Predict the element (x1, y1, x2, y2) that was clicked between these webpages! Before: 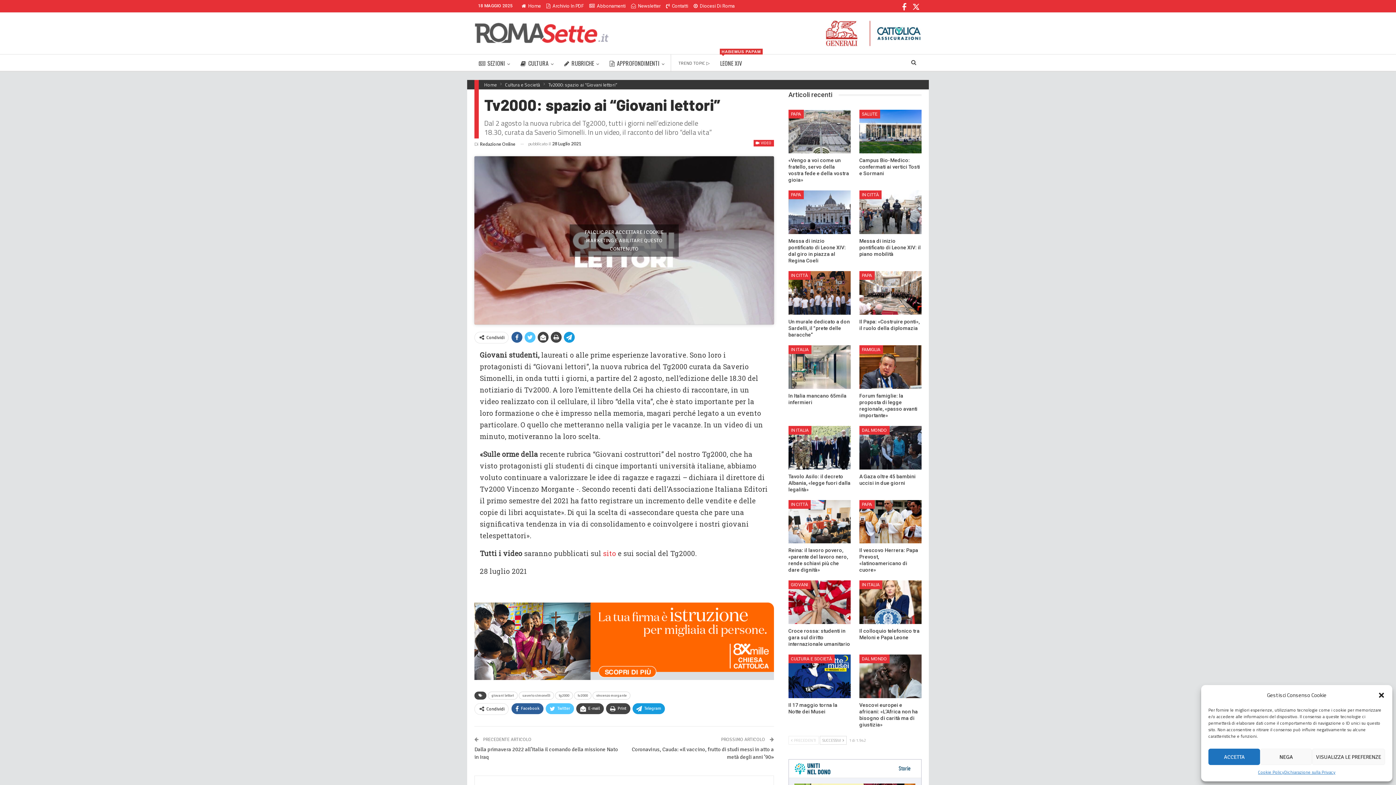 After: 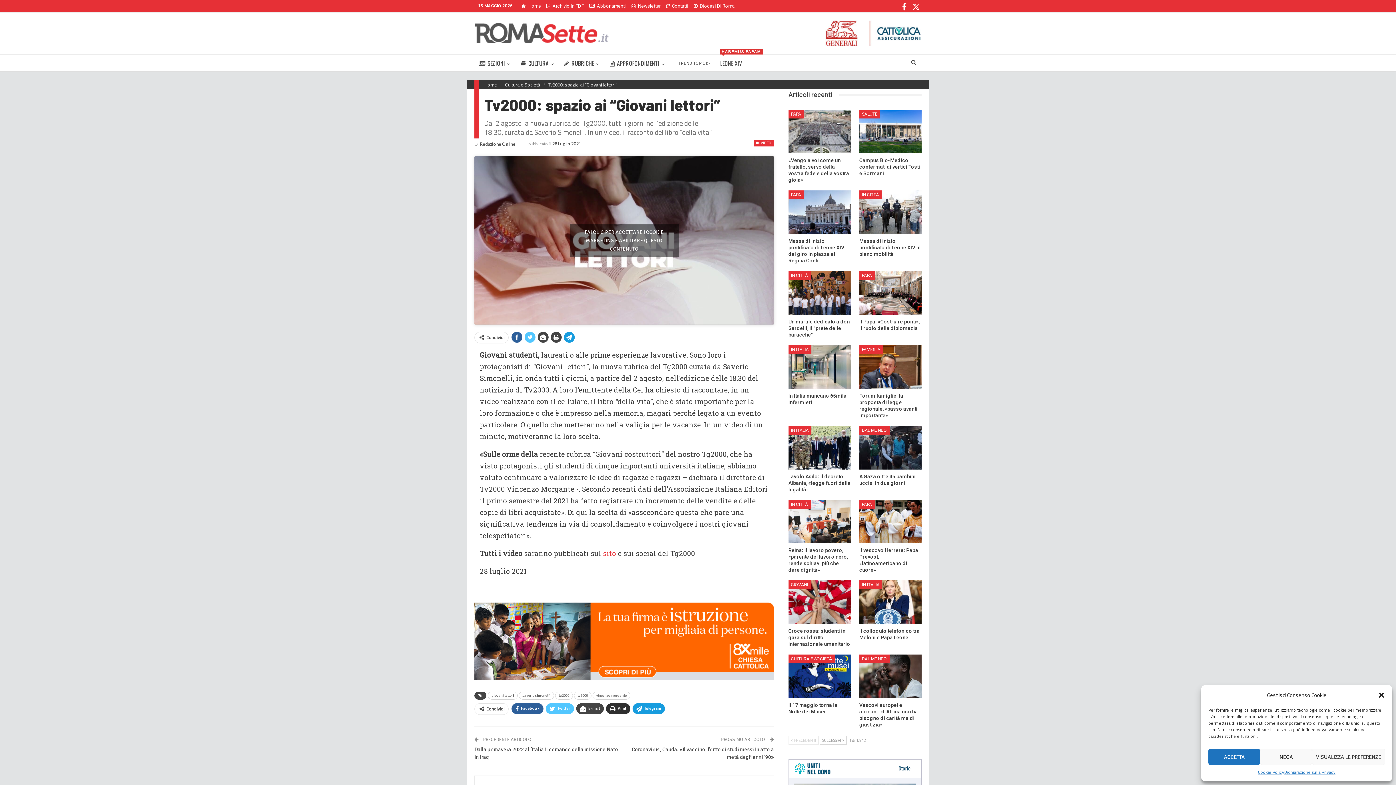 Action: bbox: (606, 703, 630, 714) label: Print